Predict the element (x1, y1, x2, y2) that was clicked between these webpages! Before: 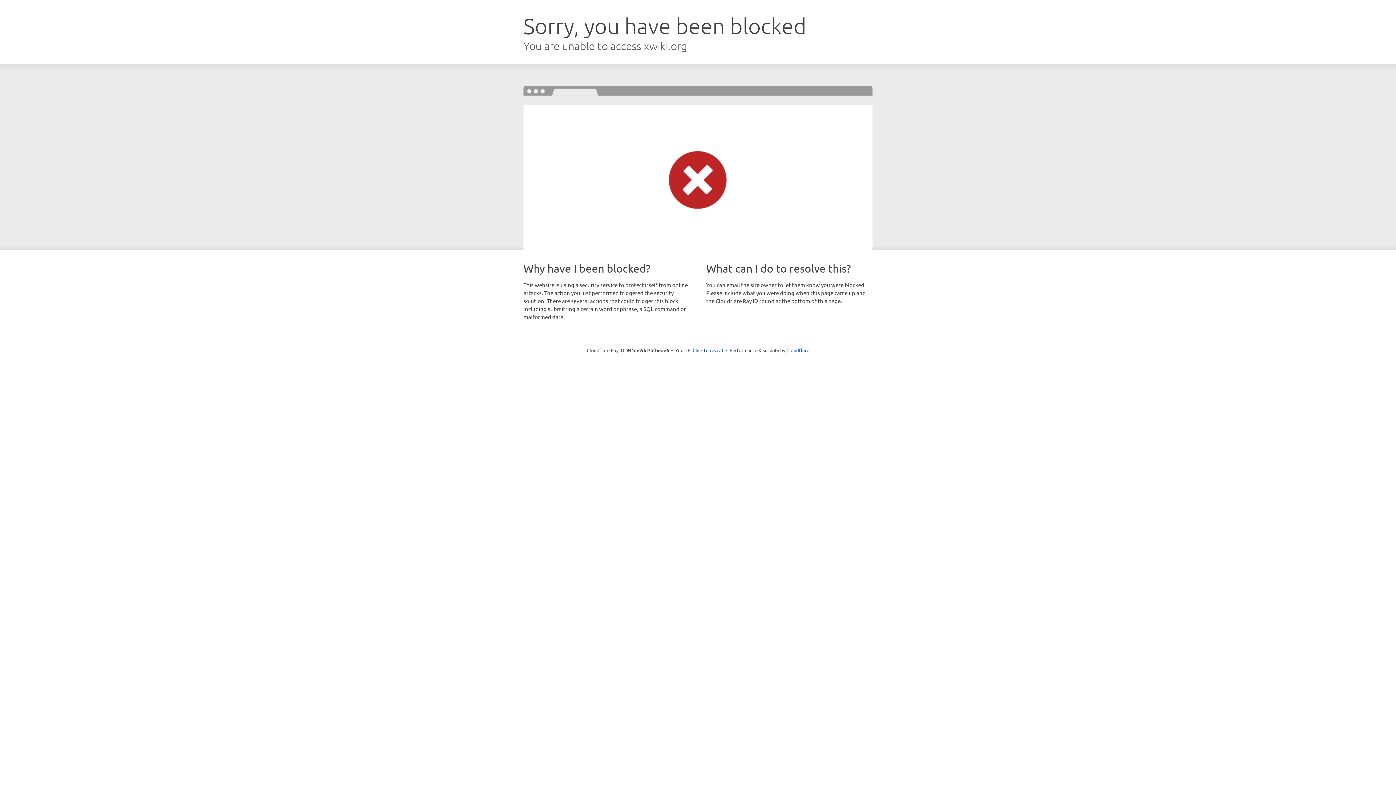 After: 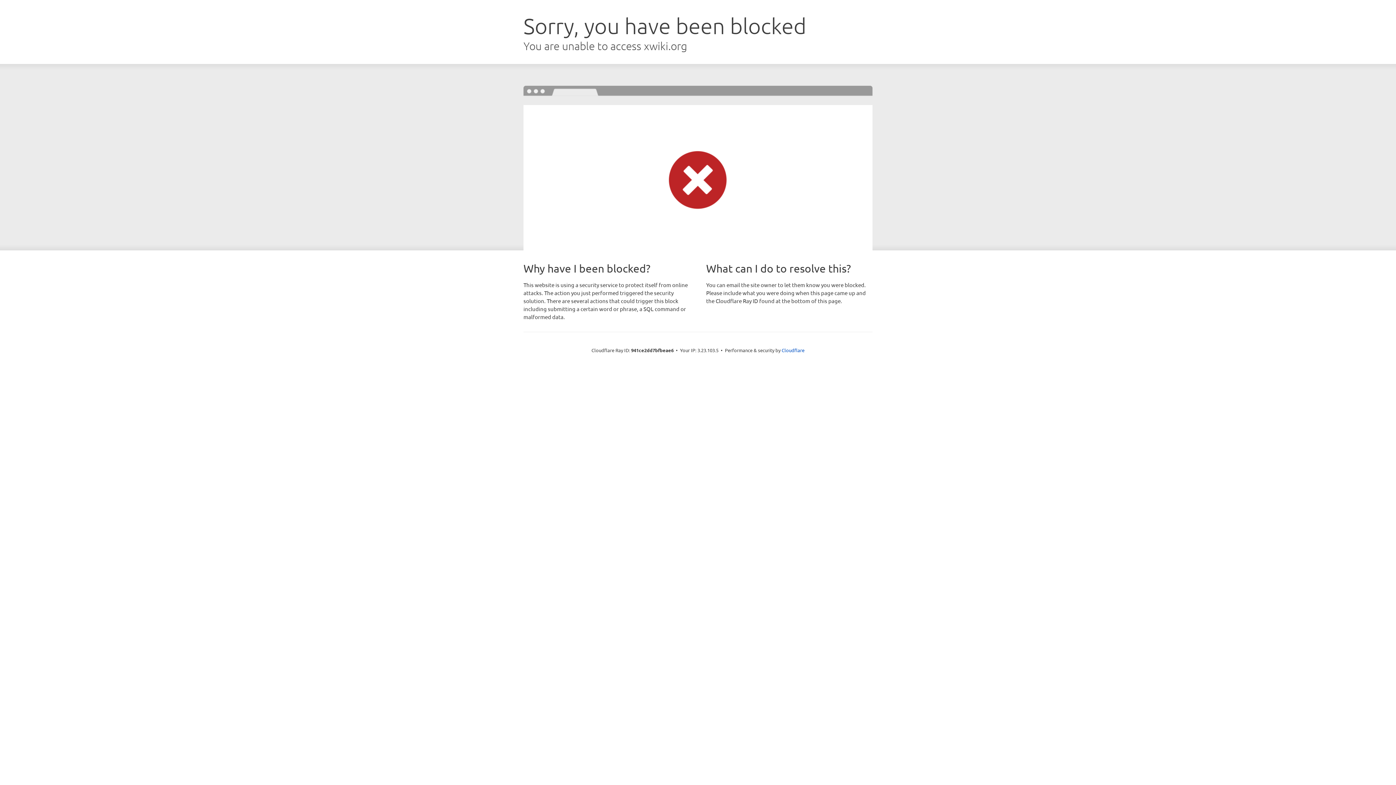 Action: label: Click to reveal bbox: (692, 346, 723, 353)